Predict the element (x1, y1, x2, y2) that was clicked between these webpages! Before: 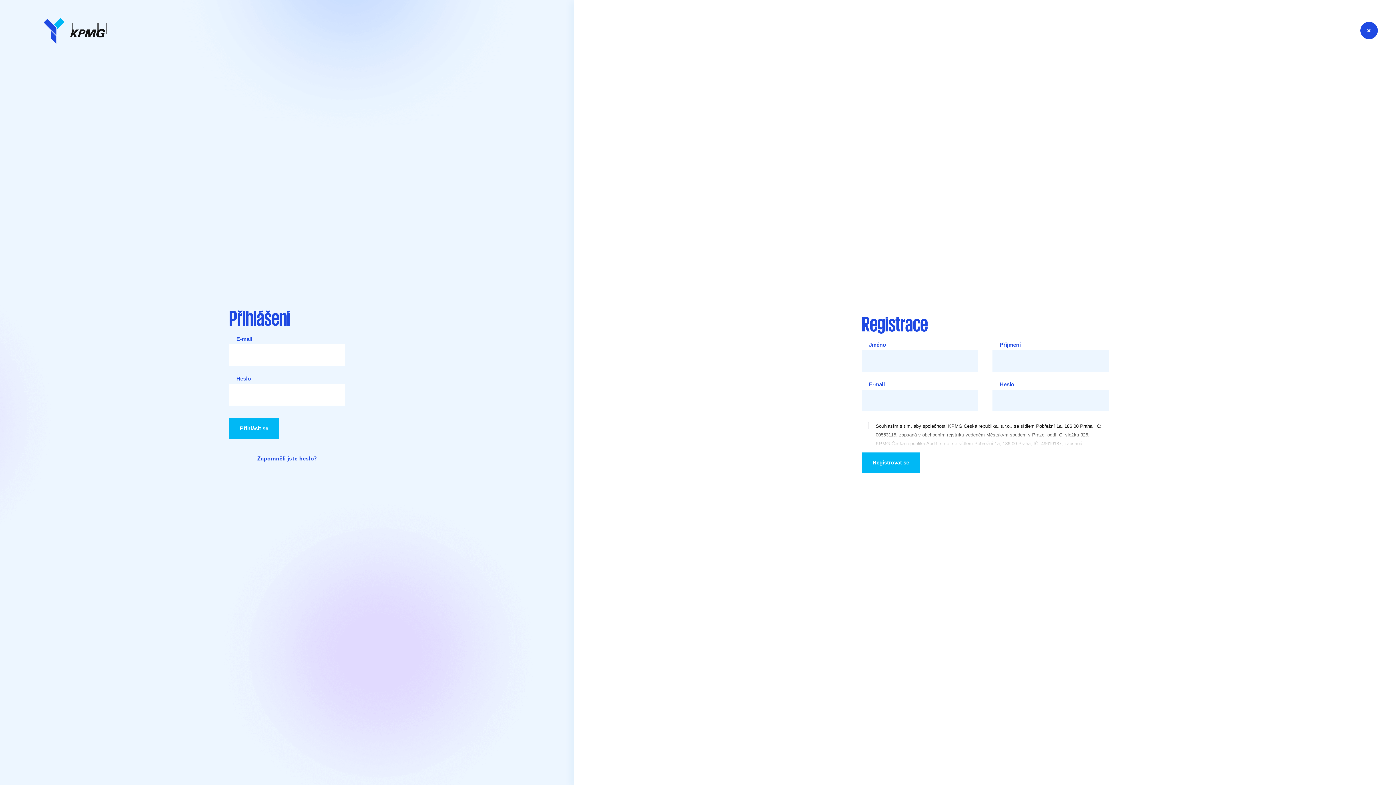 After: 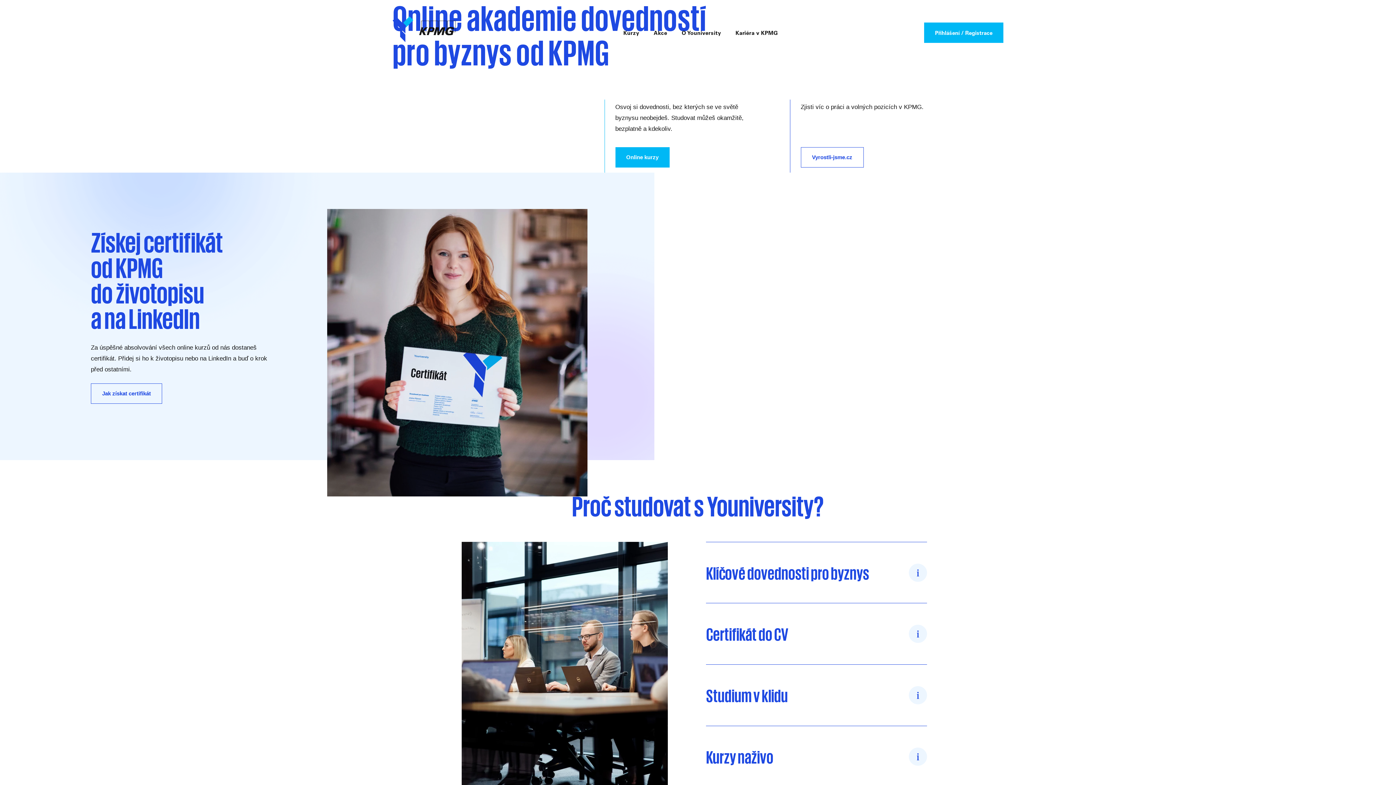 Action: bbox: (43, 18, 64, 44)